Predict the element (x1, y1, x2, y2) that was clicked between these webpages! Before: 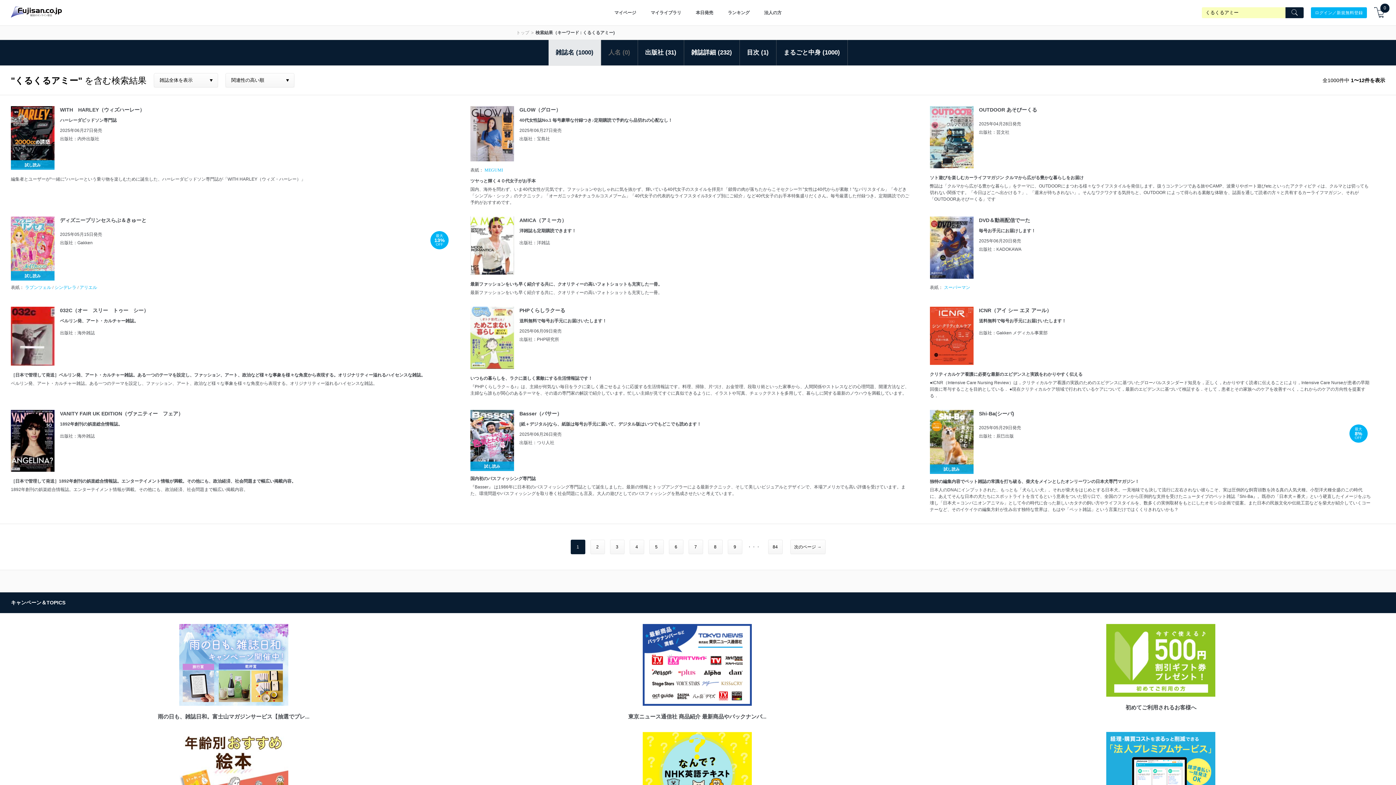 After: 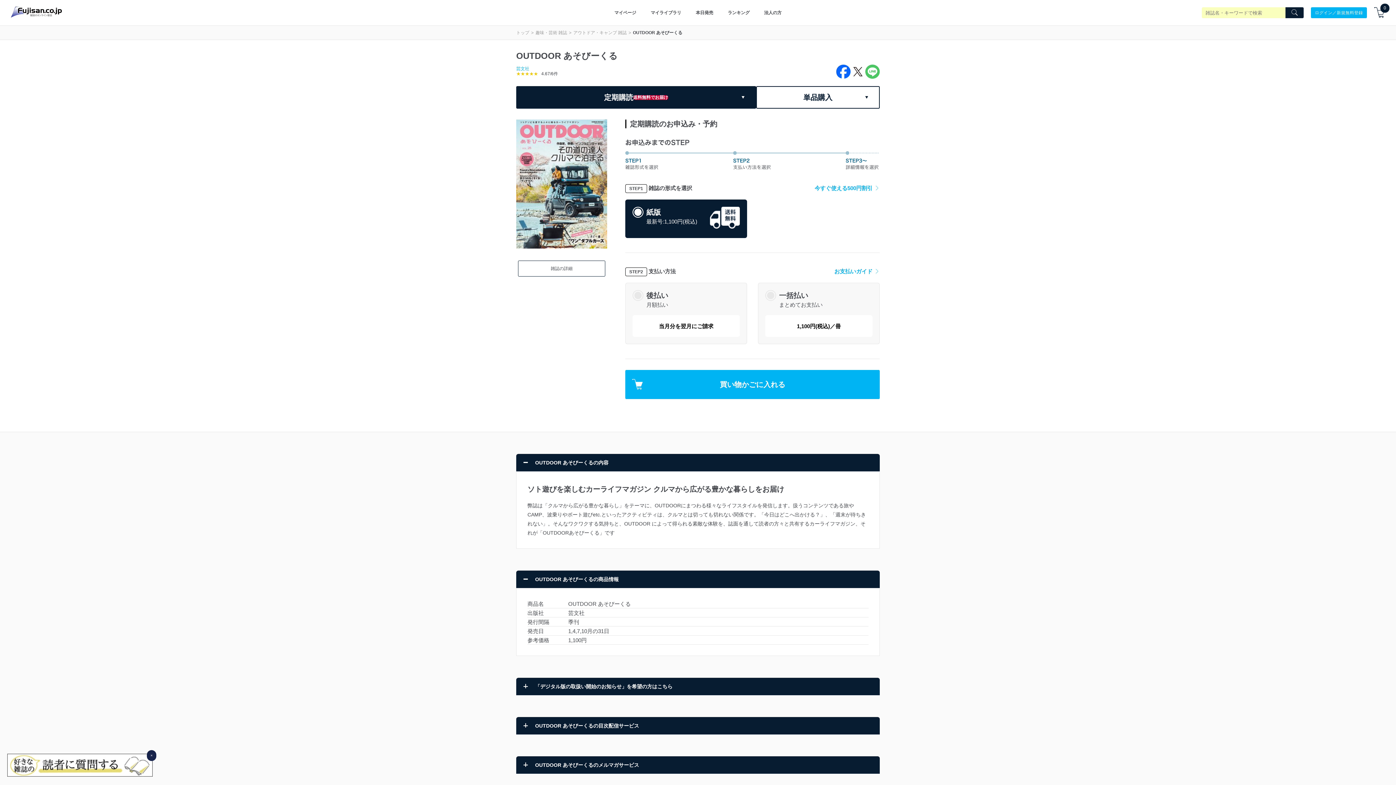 Action: bbox: (930, 164, 973, 169)